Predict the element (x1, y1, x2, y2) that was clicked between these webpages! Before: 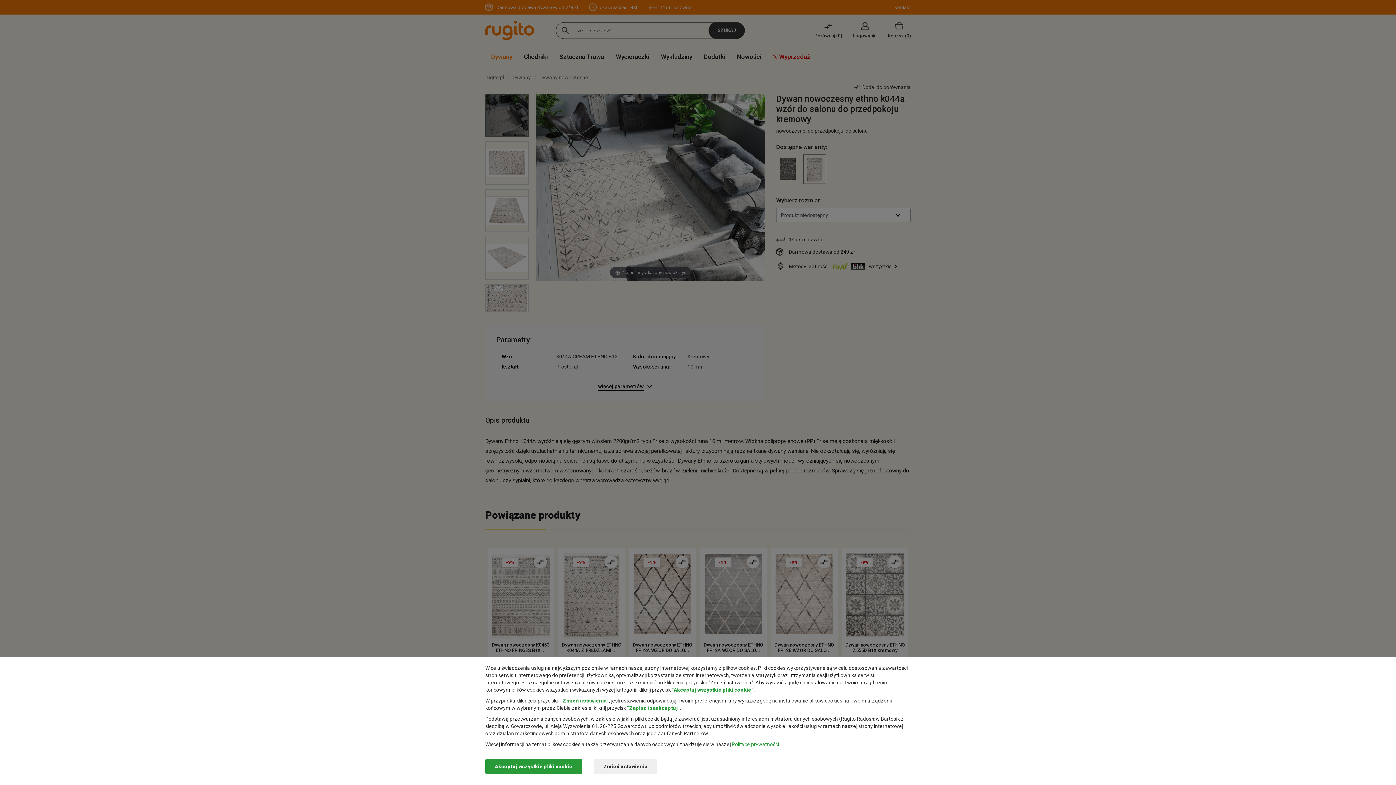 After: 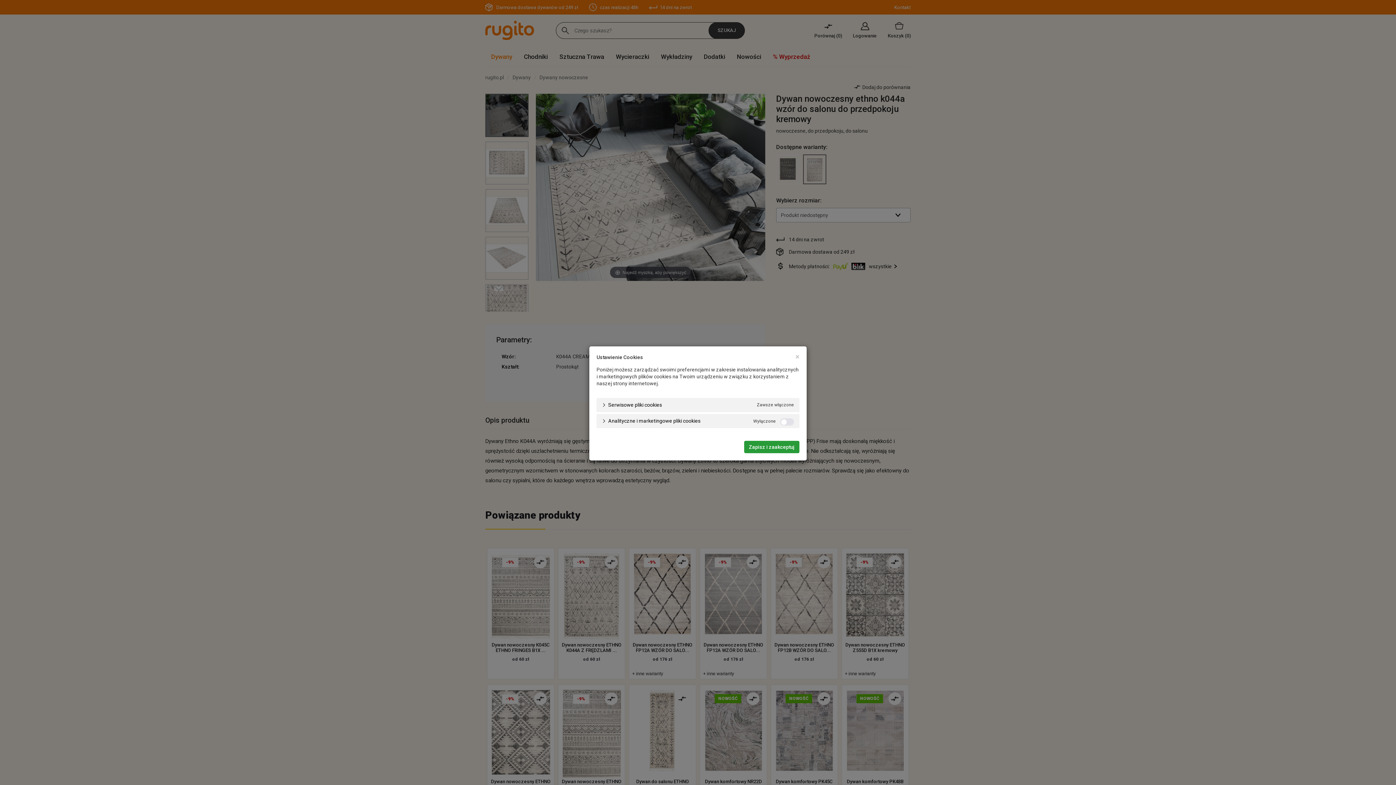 Action: bbox: (594, 759, 657, 774) label: Zmień ustawienia